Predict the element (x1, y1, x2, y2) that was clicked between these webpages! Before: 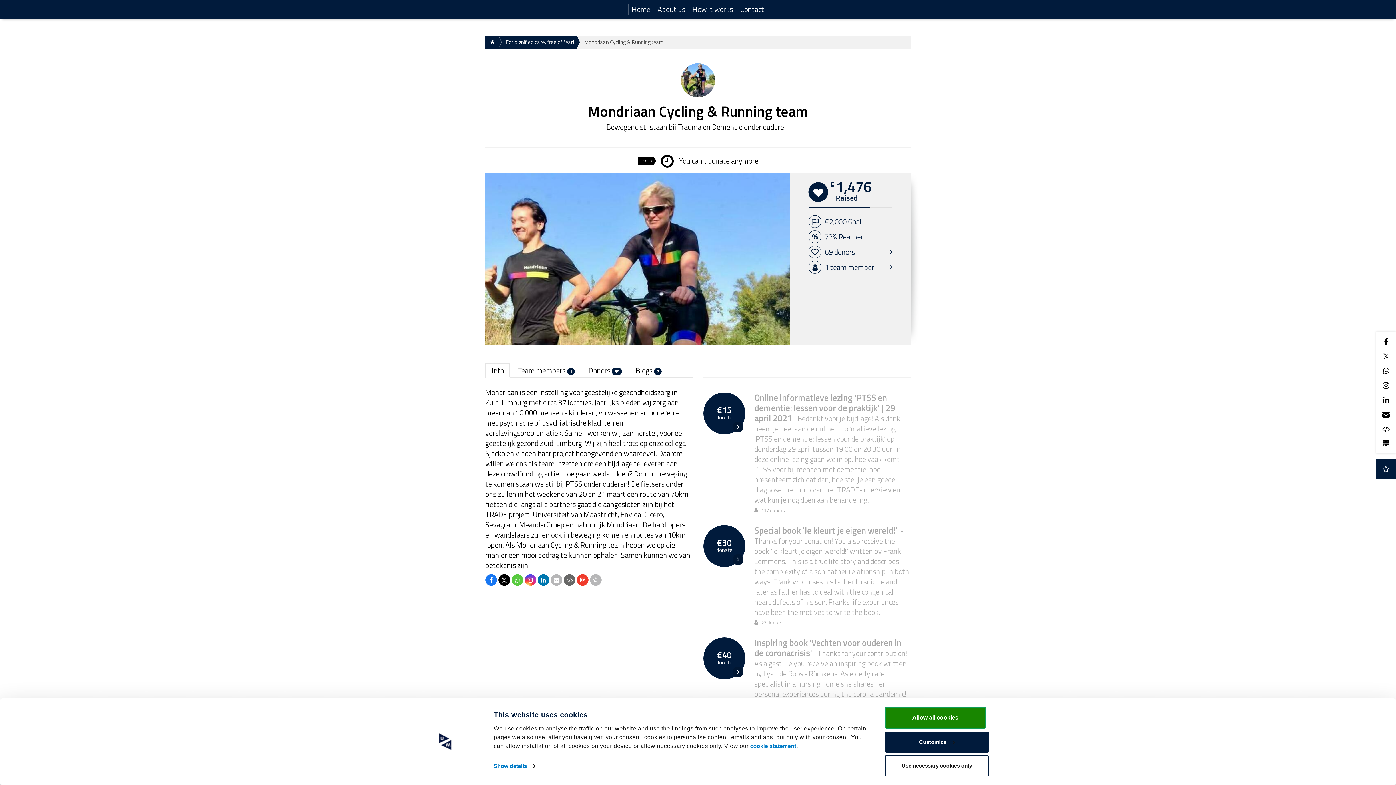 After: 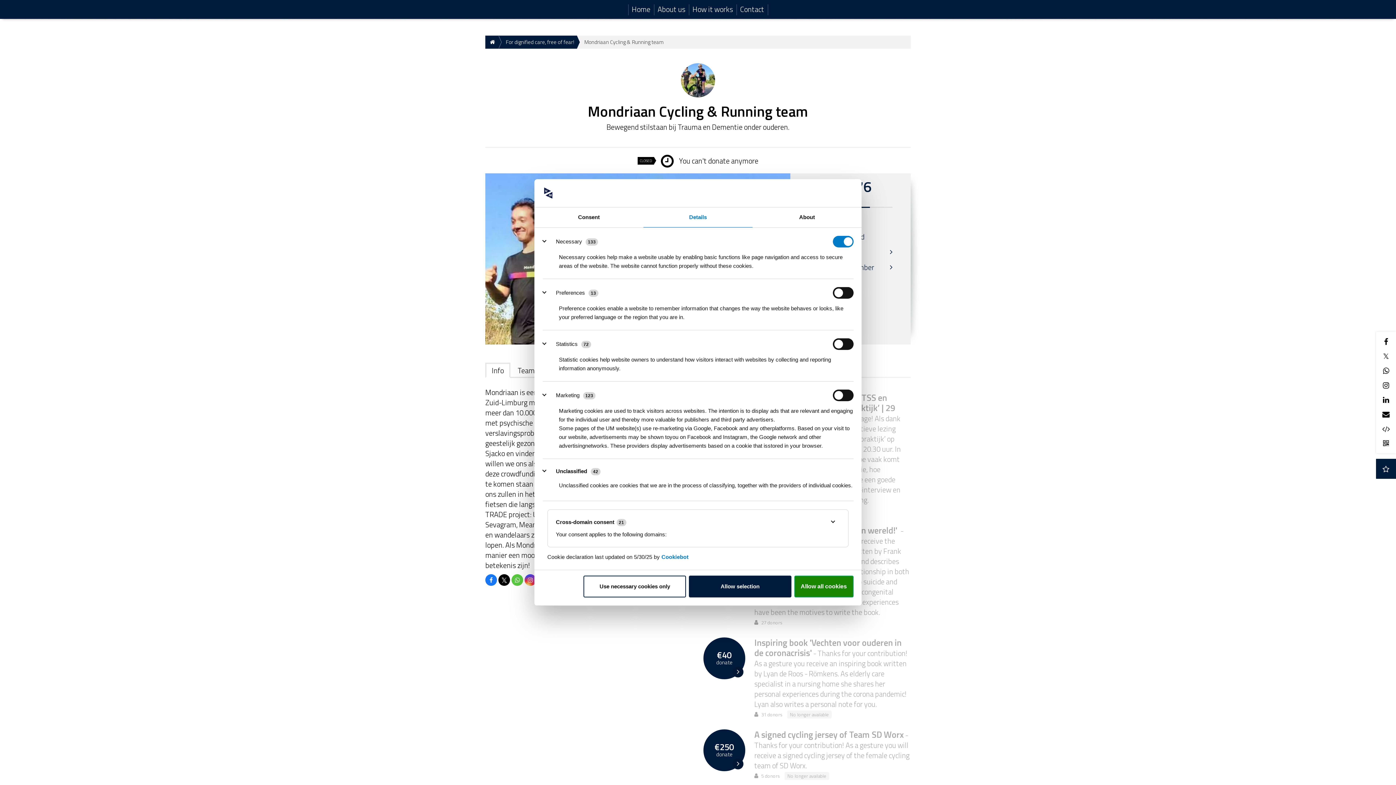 Action: label: Show details bbox: (493, 761, 535, 771)